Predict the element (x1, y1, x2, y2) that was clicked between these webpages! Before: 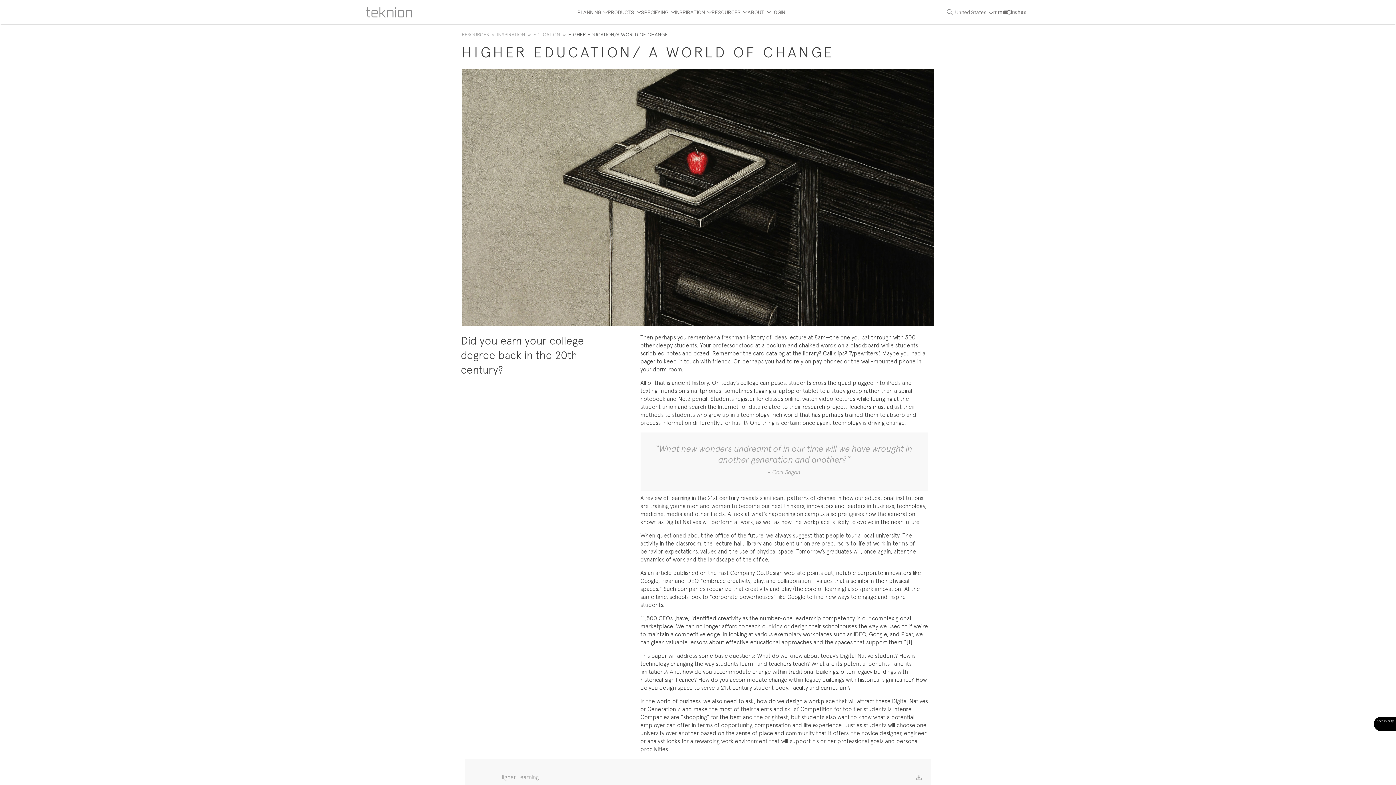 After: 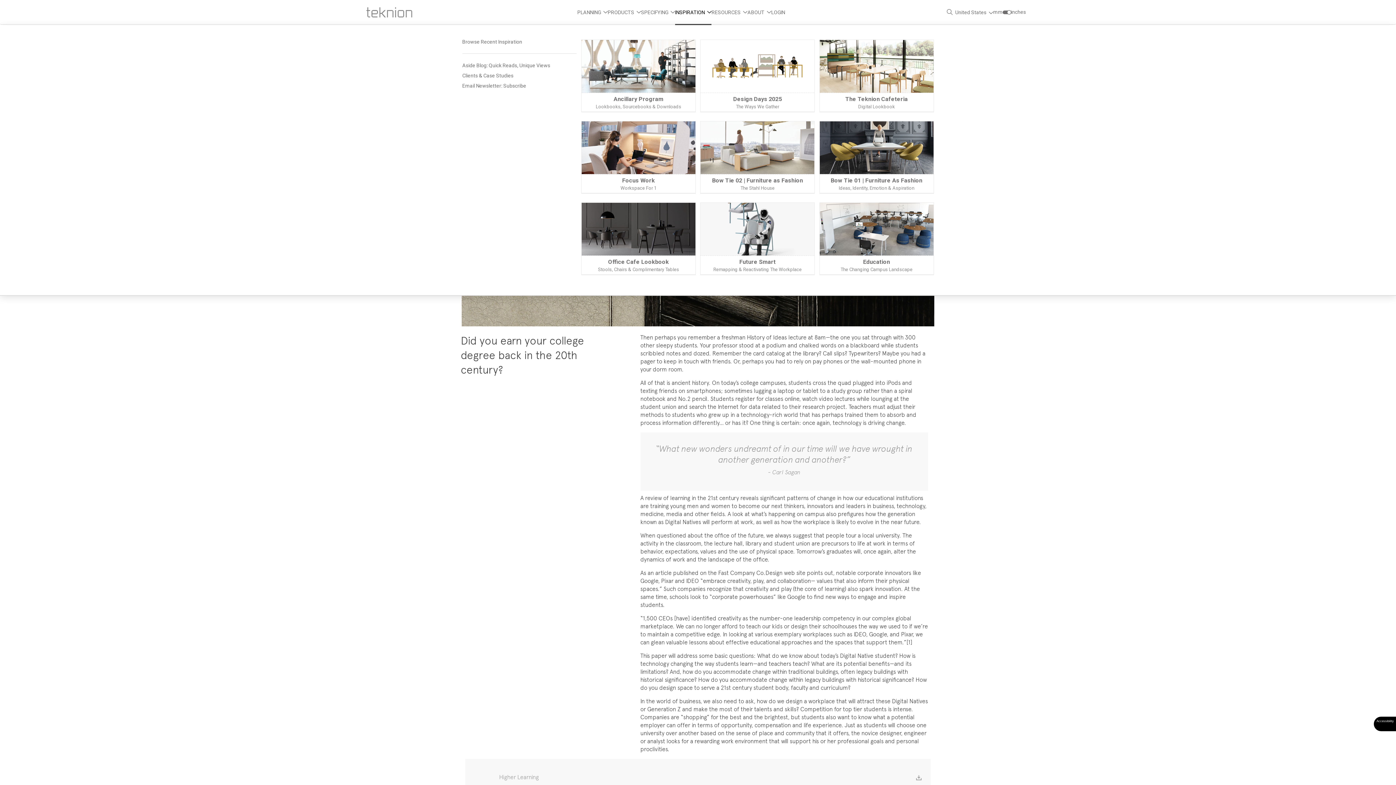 Action: label: INSPIRATION  bbox: (675, 0, 711, 24)